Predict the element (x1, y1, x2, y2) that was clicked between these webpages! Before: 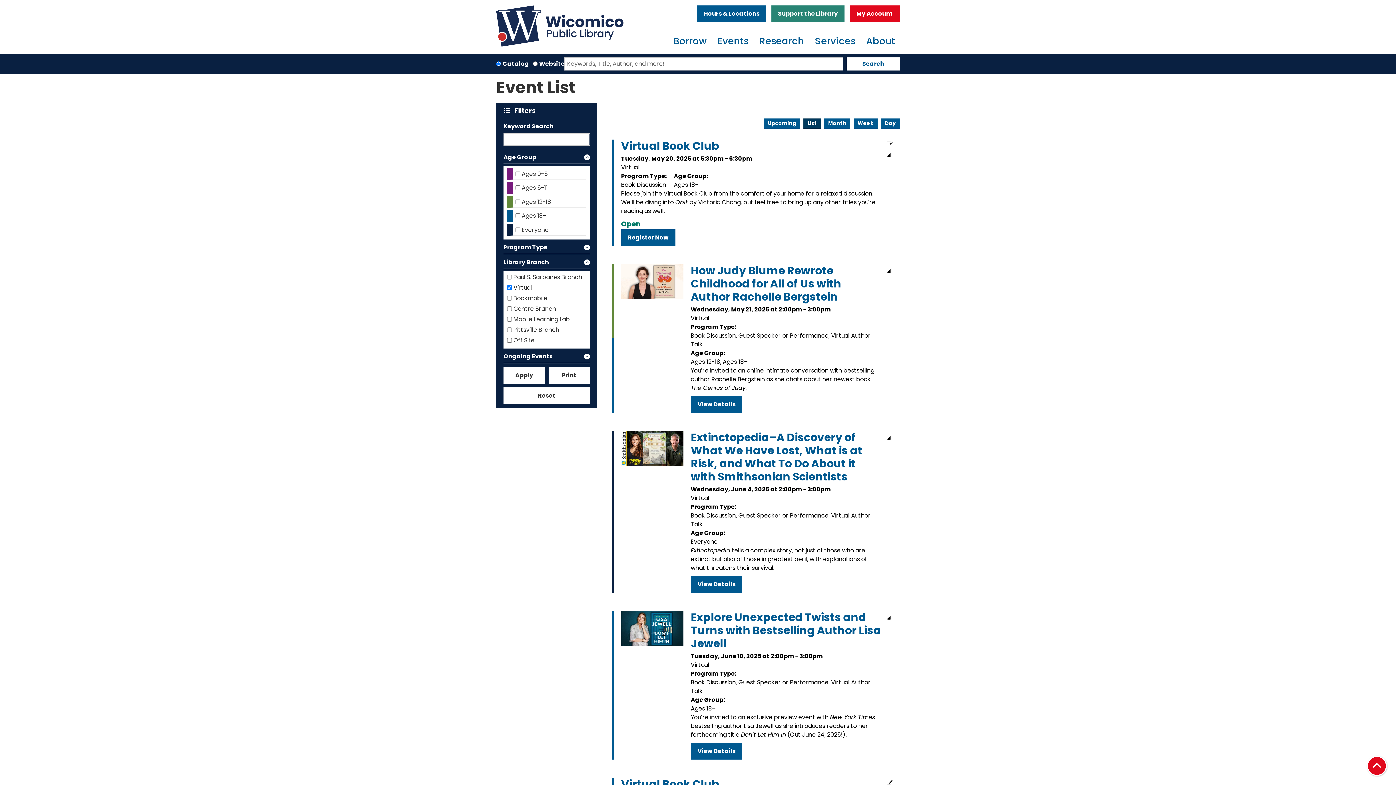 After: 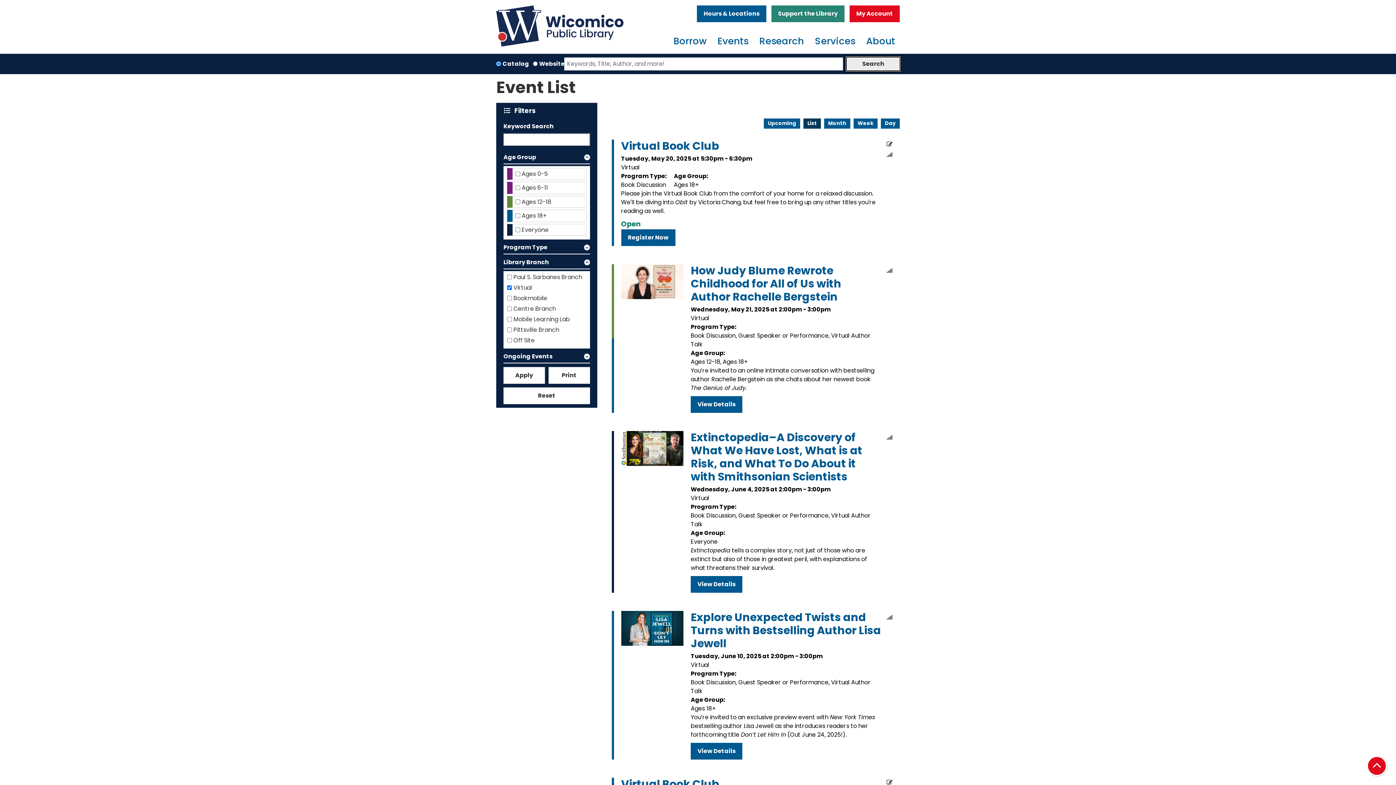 Action: label: Search bbox: (847, 57, 899, 70)